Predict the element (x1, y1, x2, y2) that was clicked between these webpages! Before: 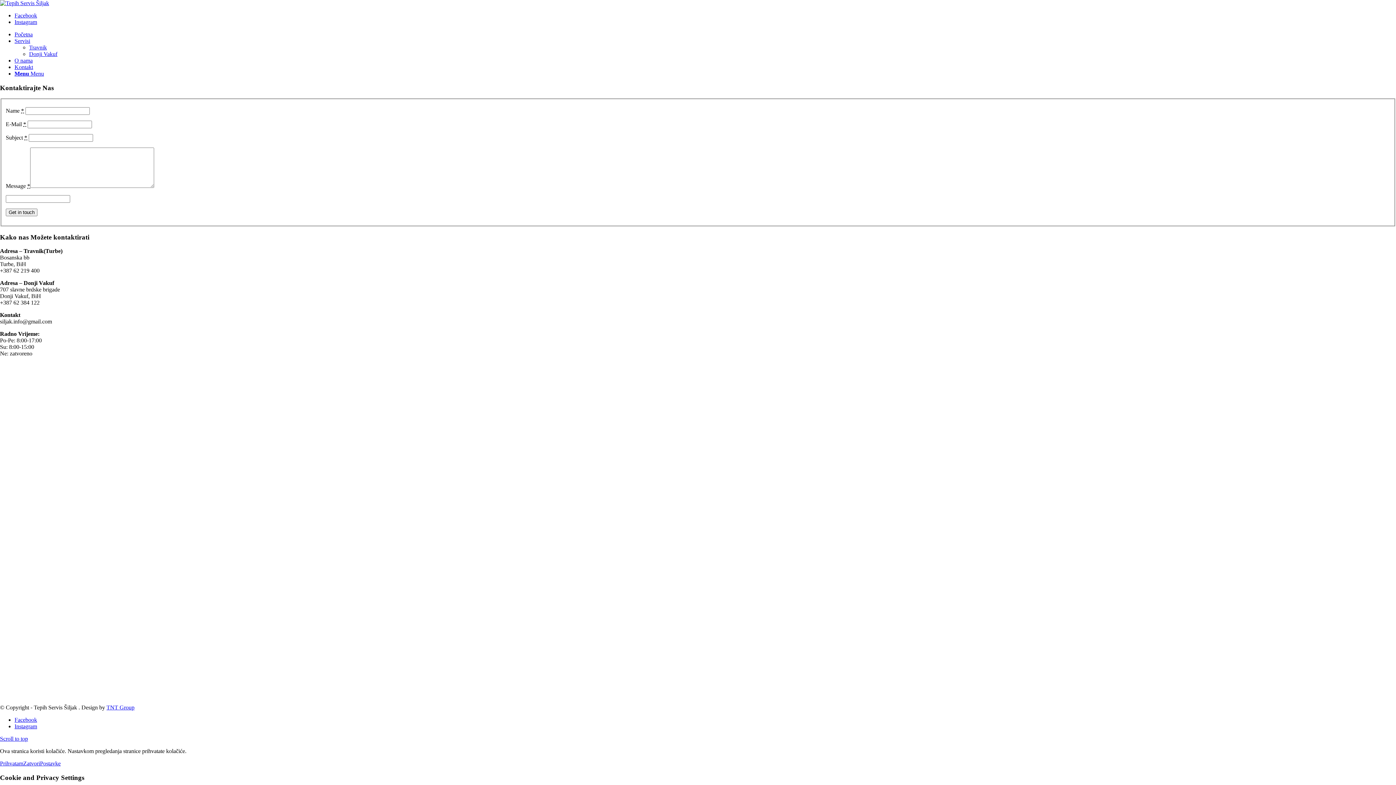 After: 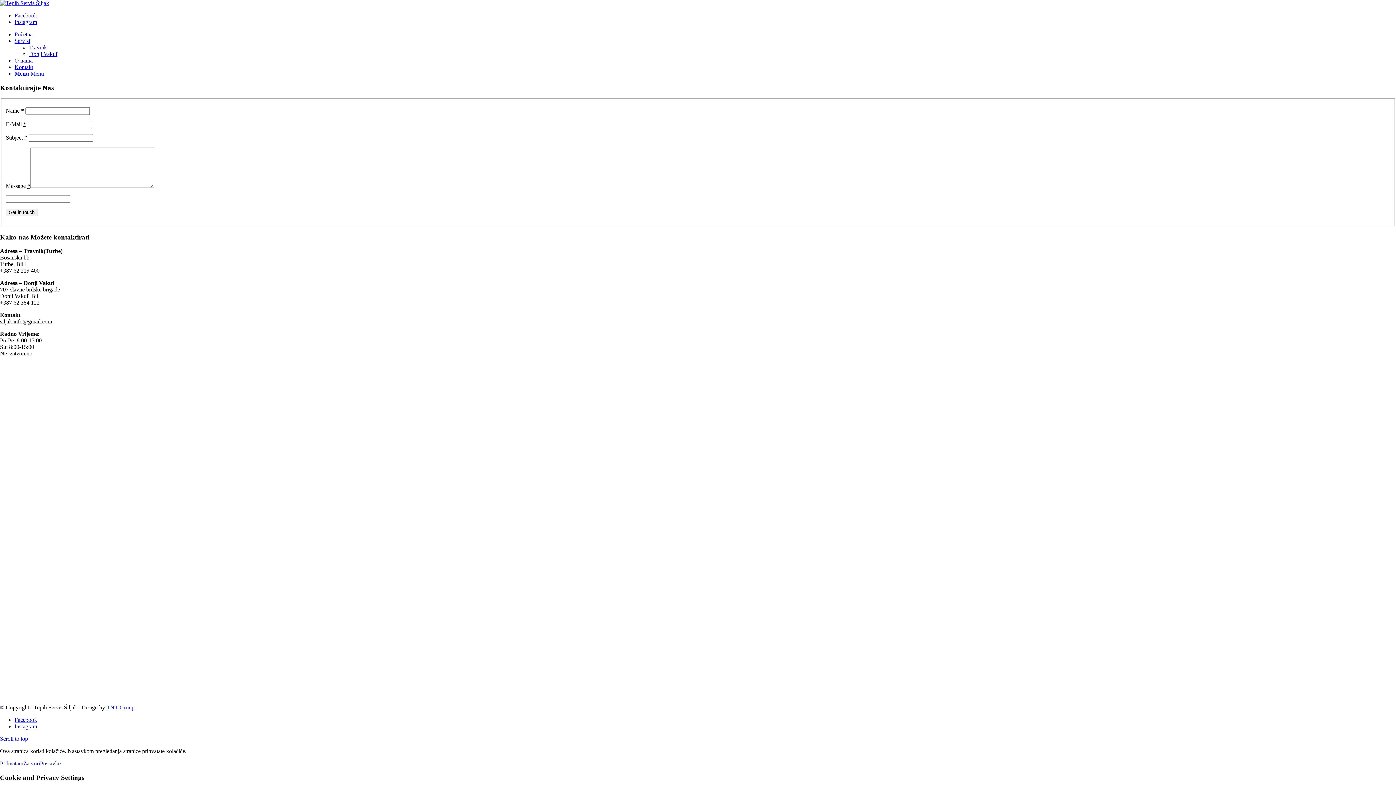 Action: bbox: (14, 70, 44, 76) label: Menu